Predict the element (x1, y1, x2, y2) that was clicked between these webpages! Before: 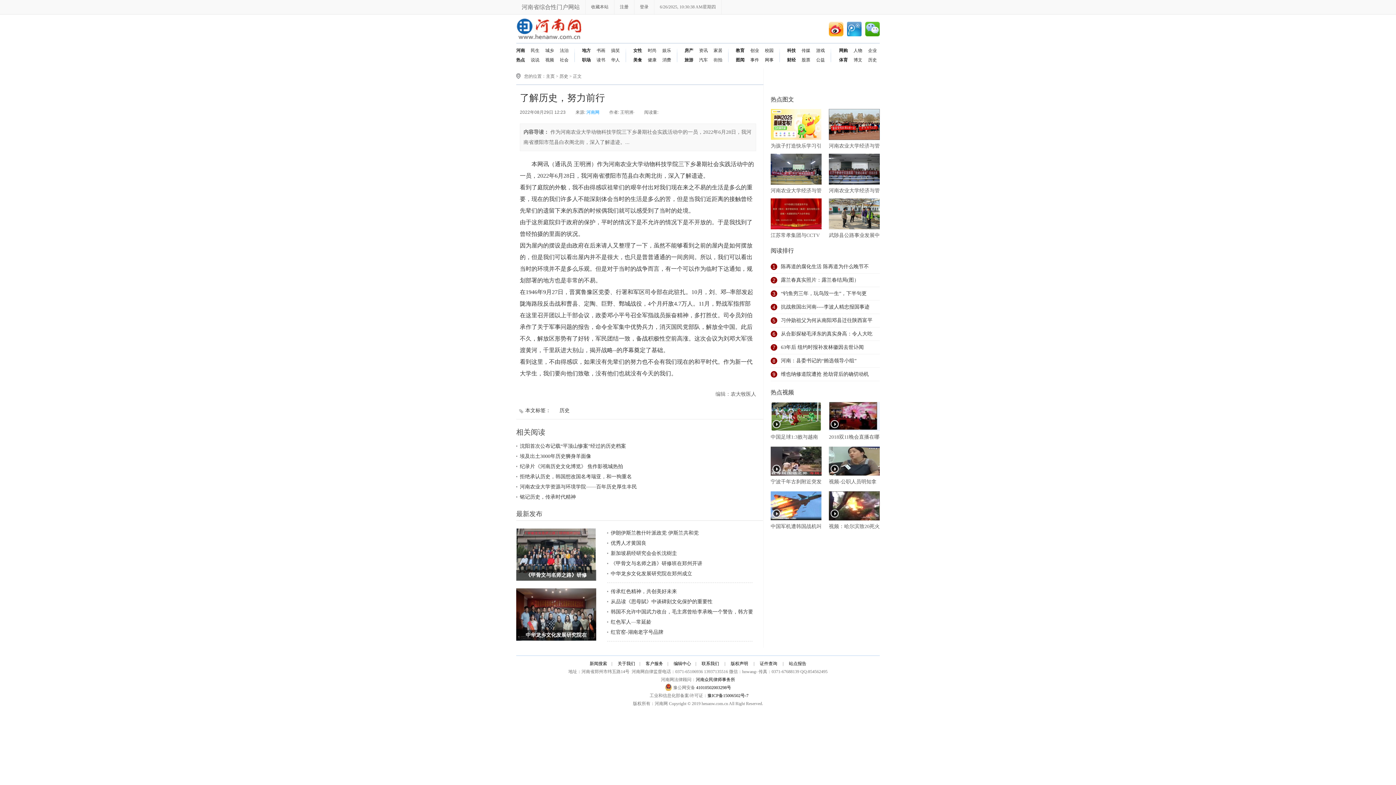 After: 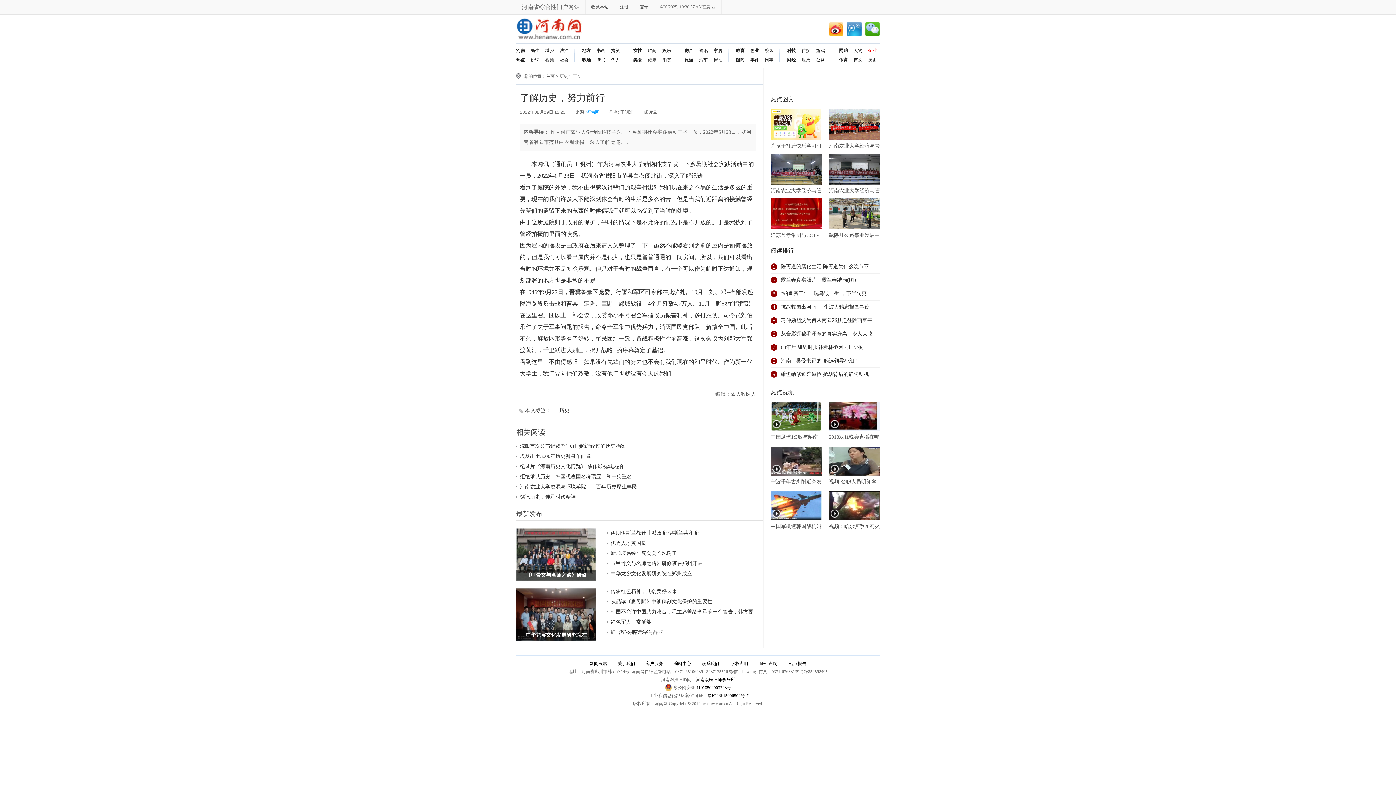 Action: label: 企业 bbox: (868, 45, 877, 55)